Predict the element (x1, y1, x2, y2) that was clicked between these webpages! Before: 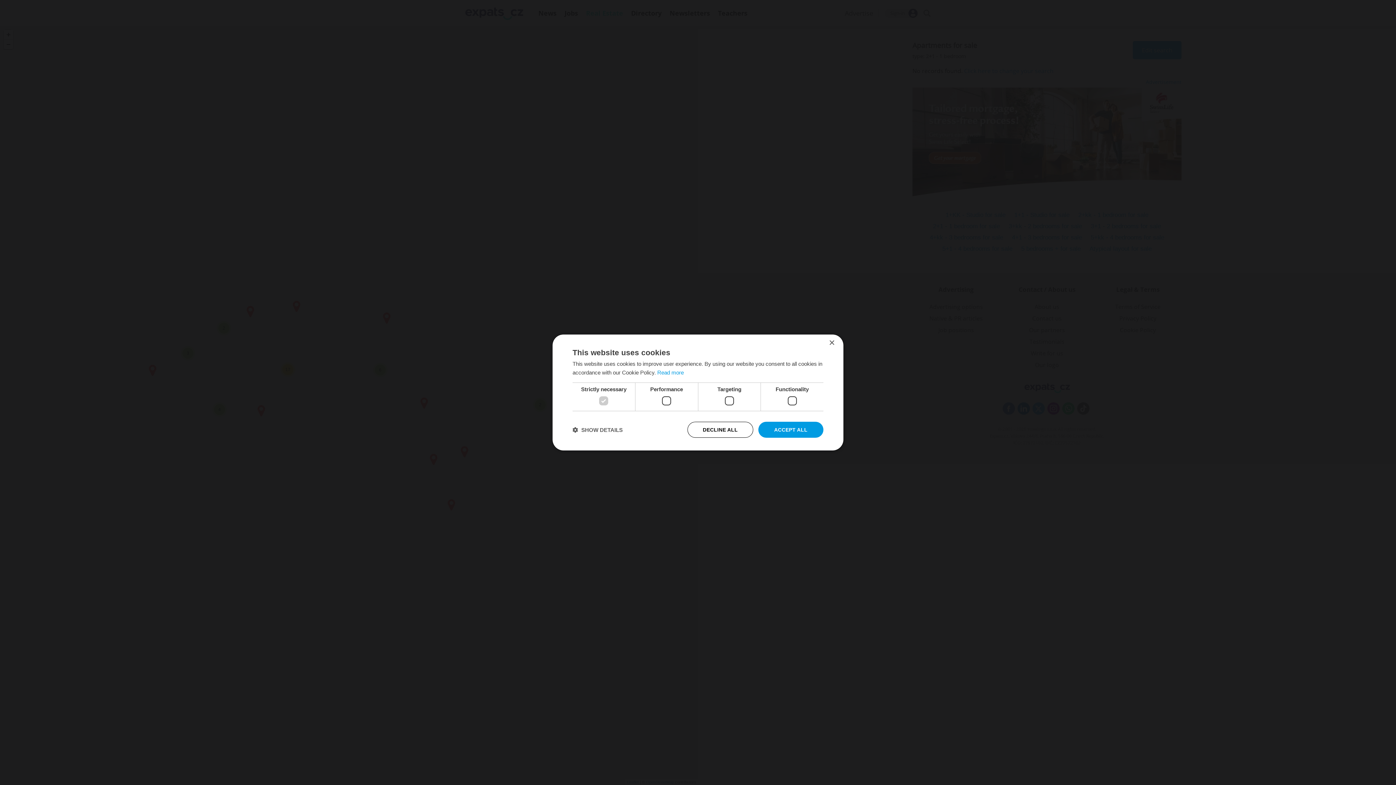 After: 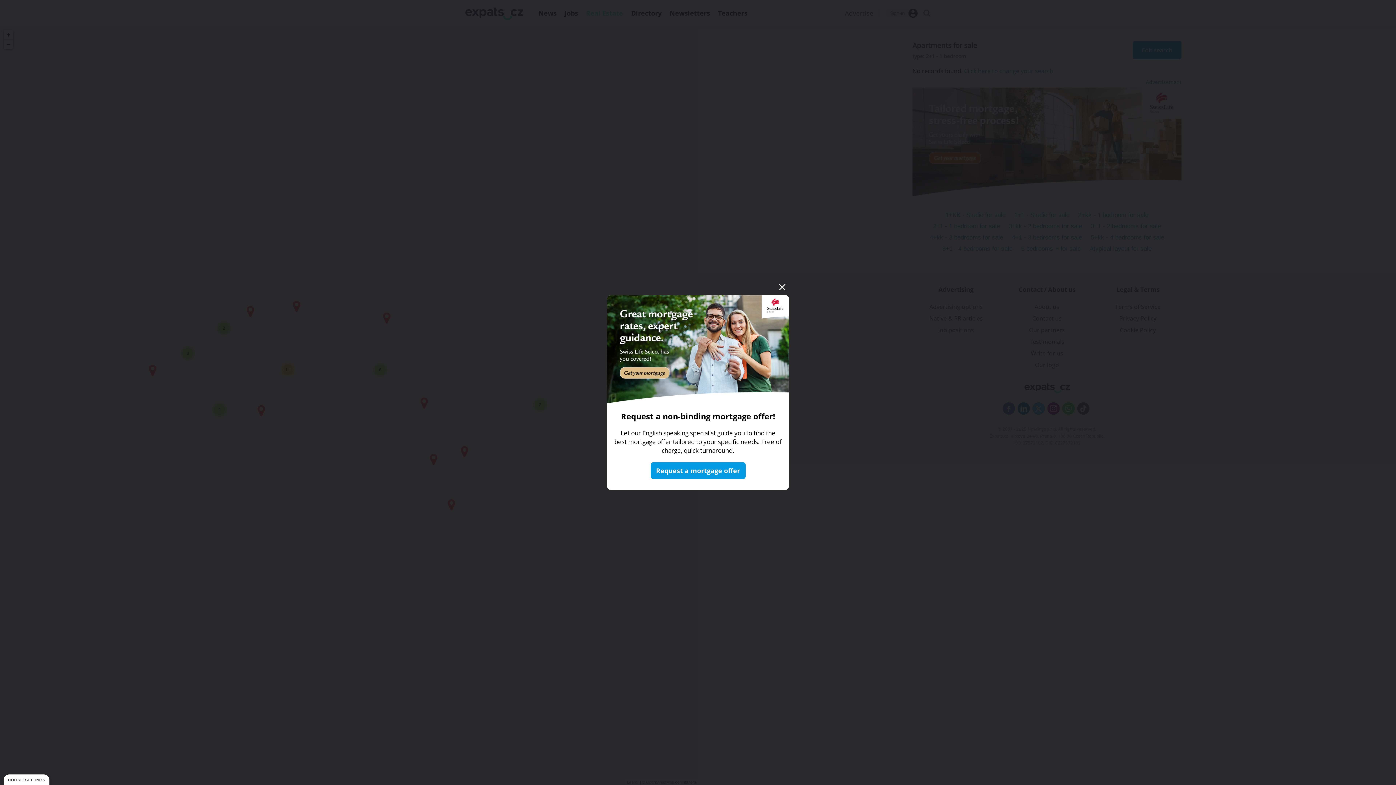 Action: label: DECLINE ALL bbox: (687, 422, 753, 438)